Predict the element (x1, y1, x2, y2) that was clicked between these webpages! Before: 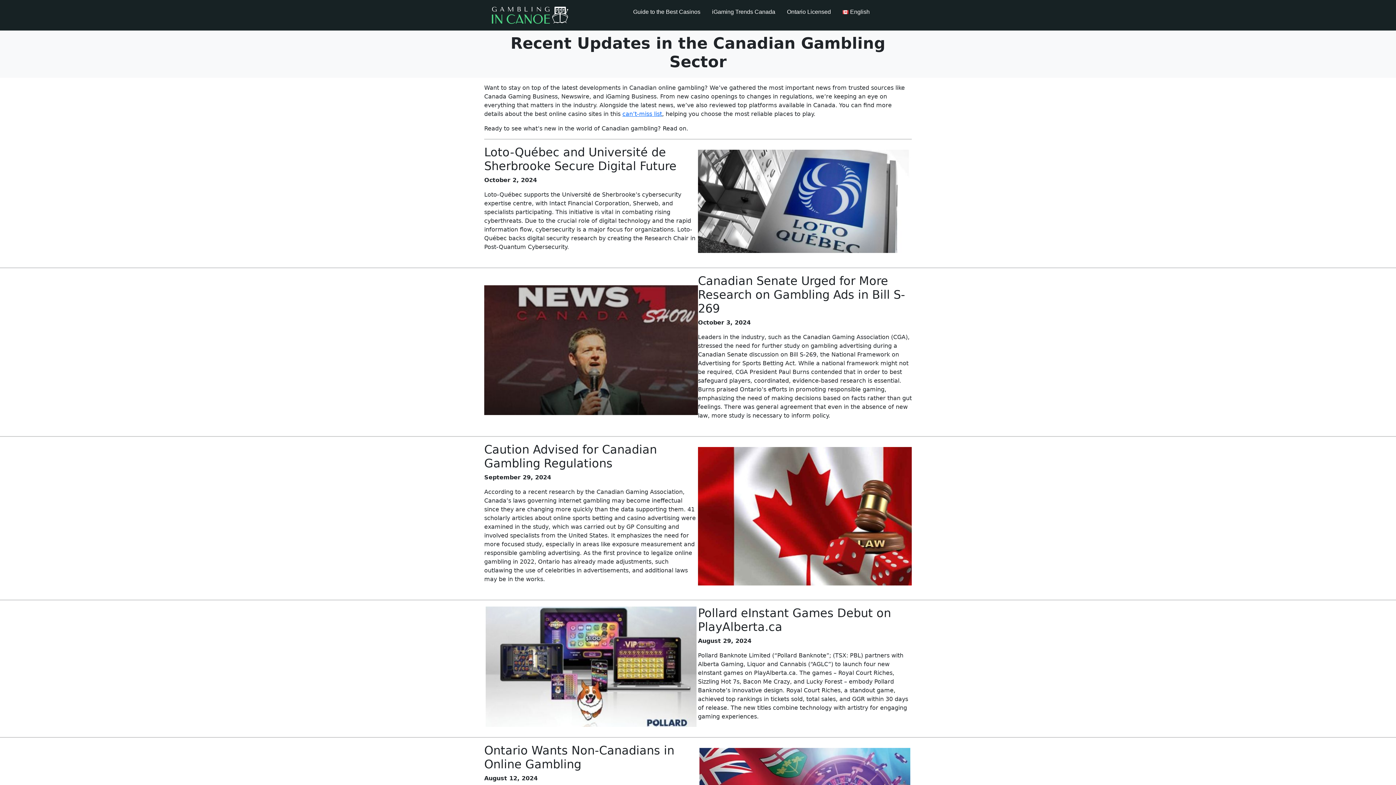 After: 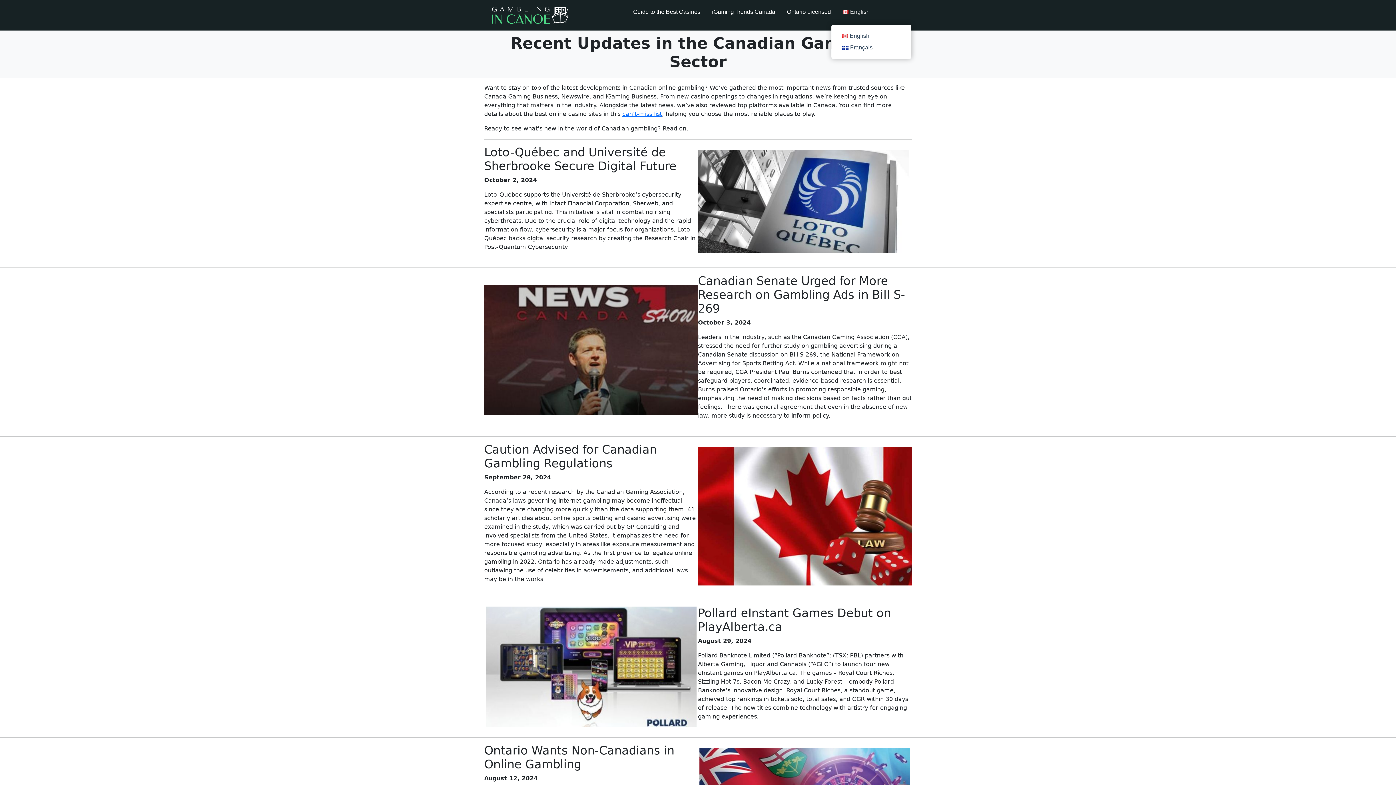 Action: label: English bbox: (836, 0, 875, 24)